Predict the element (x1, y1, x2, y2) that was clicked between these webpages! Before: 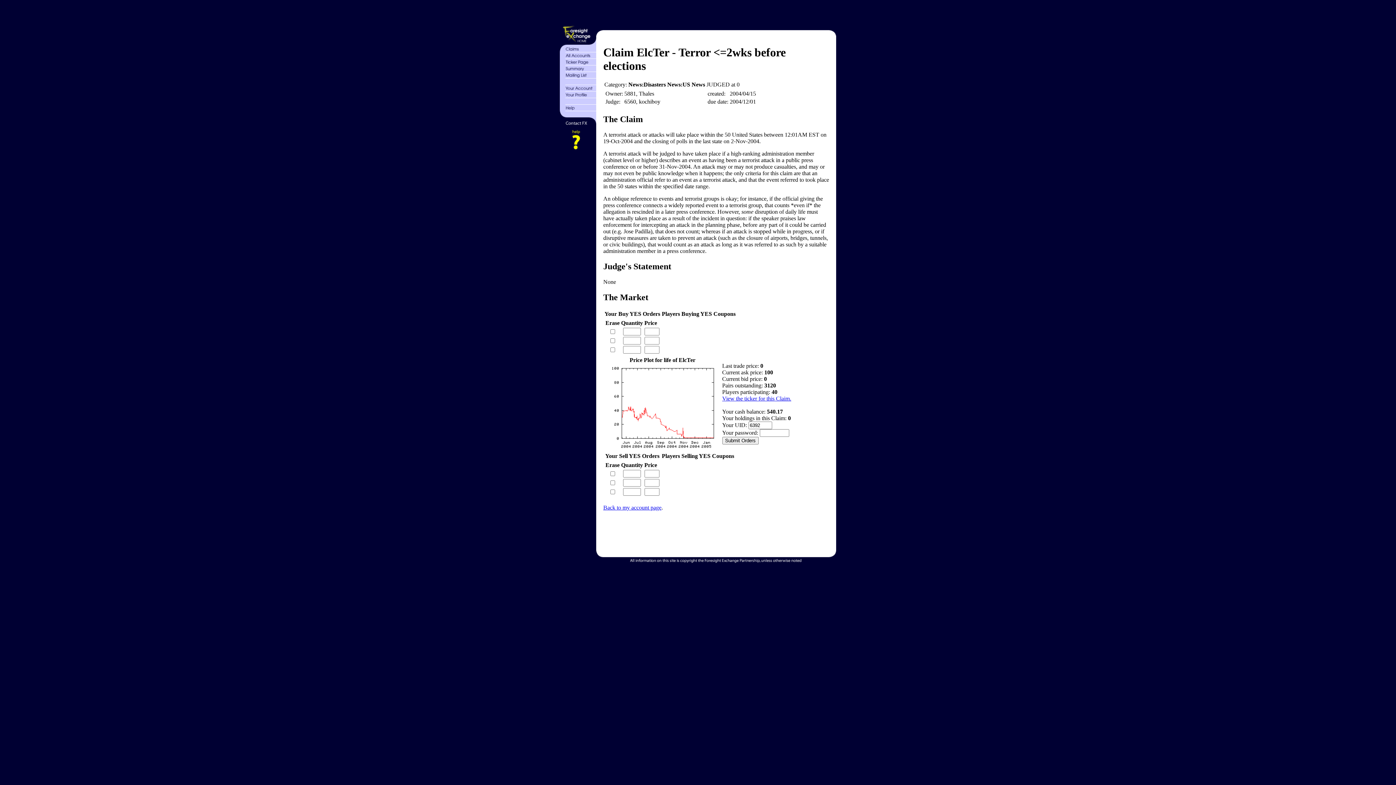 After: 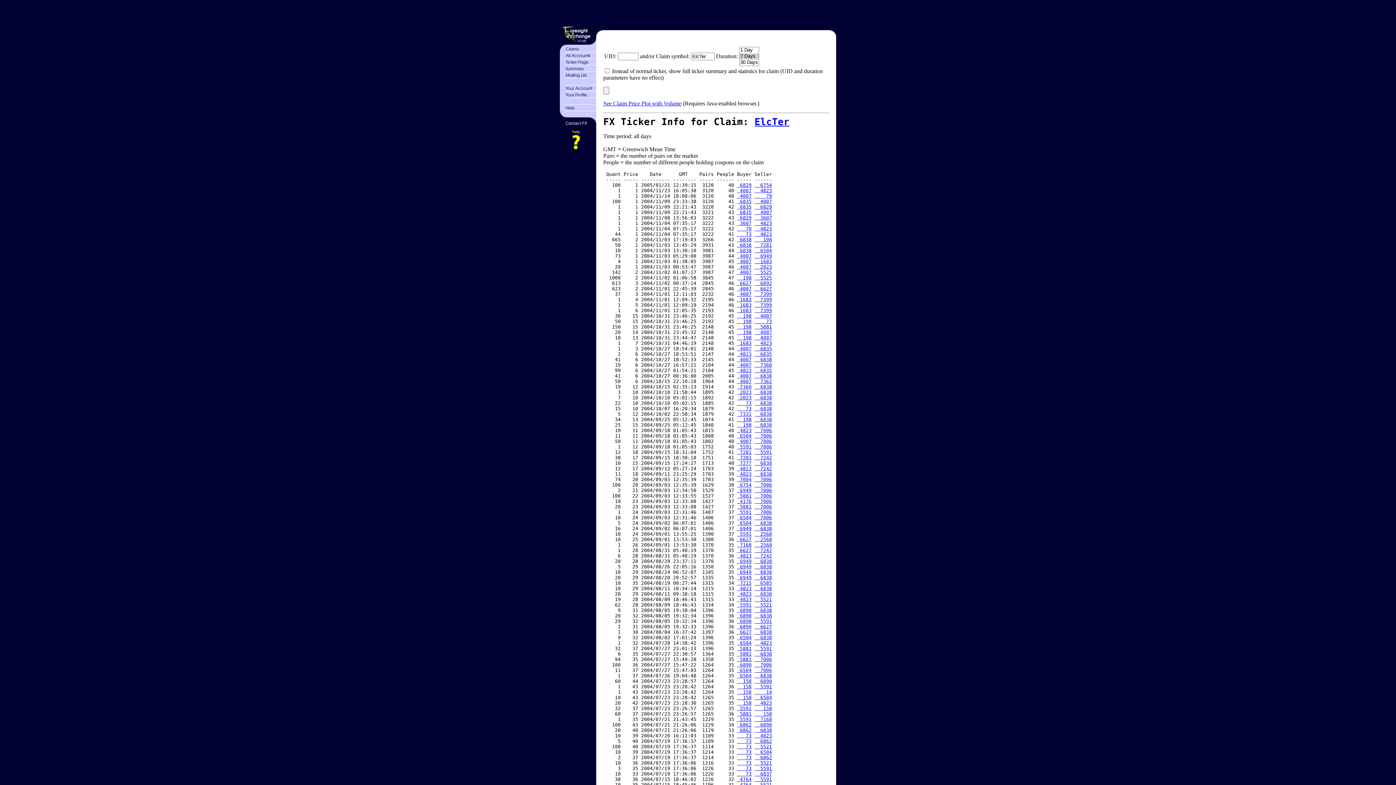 Action: bbox: (722, 395, 791, 401) label: View the ticker for this Claim.